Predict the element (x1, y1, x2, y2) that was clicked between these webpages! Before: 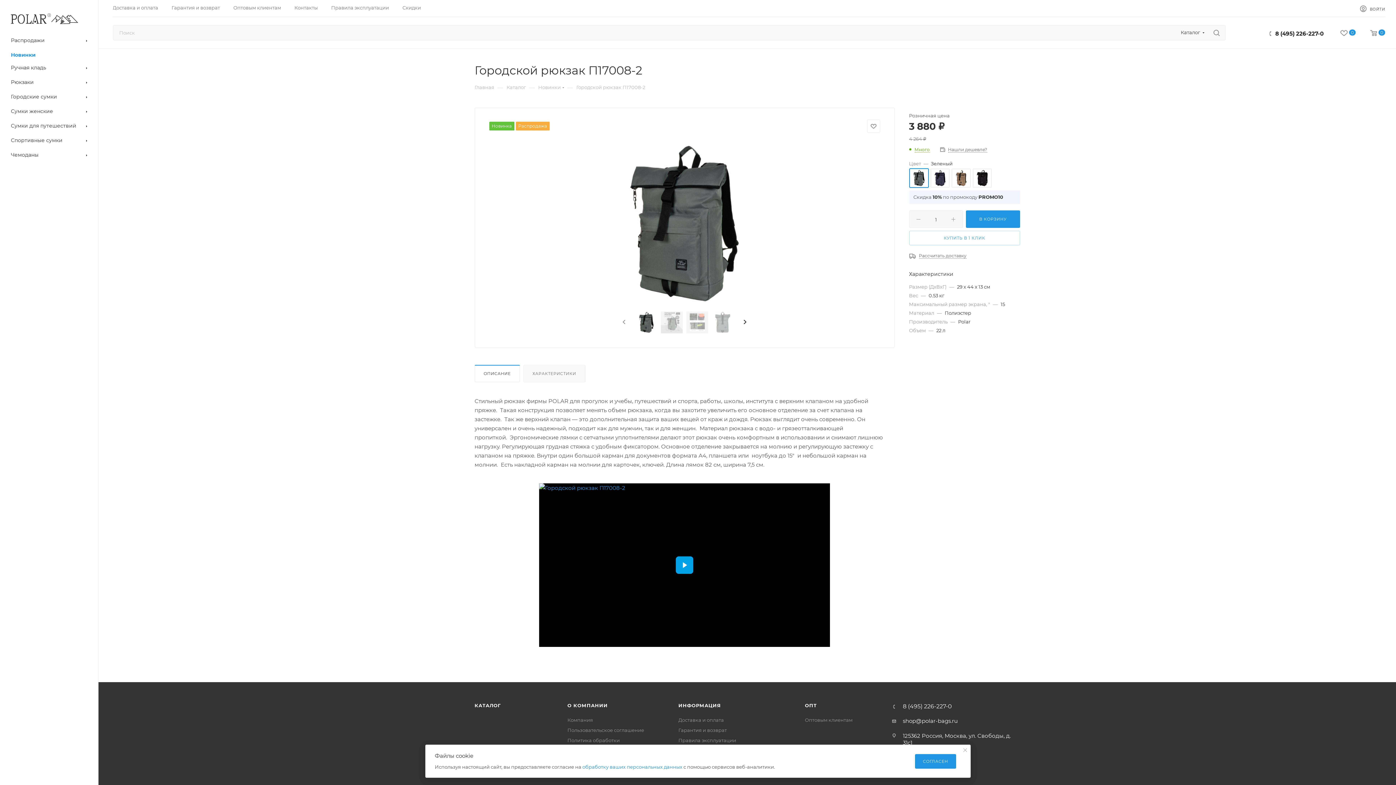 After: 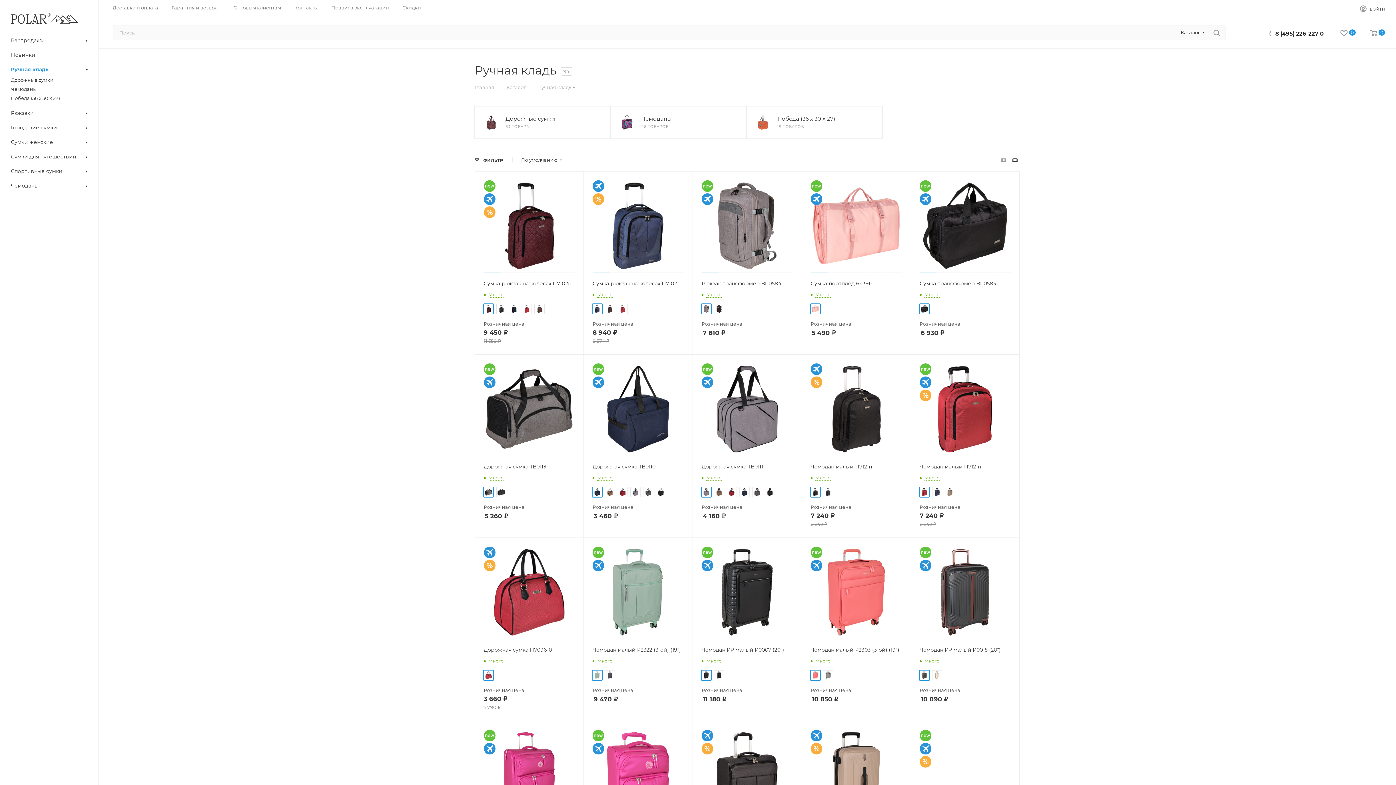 Action: bbox: (2, 60, 98, 75) label: Ручная кладь